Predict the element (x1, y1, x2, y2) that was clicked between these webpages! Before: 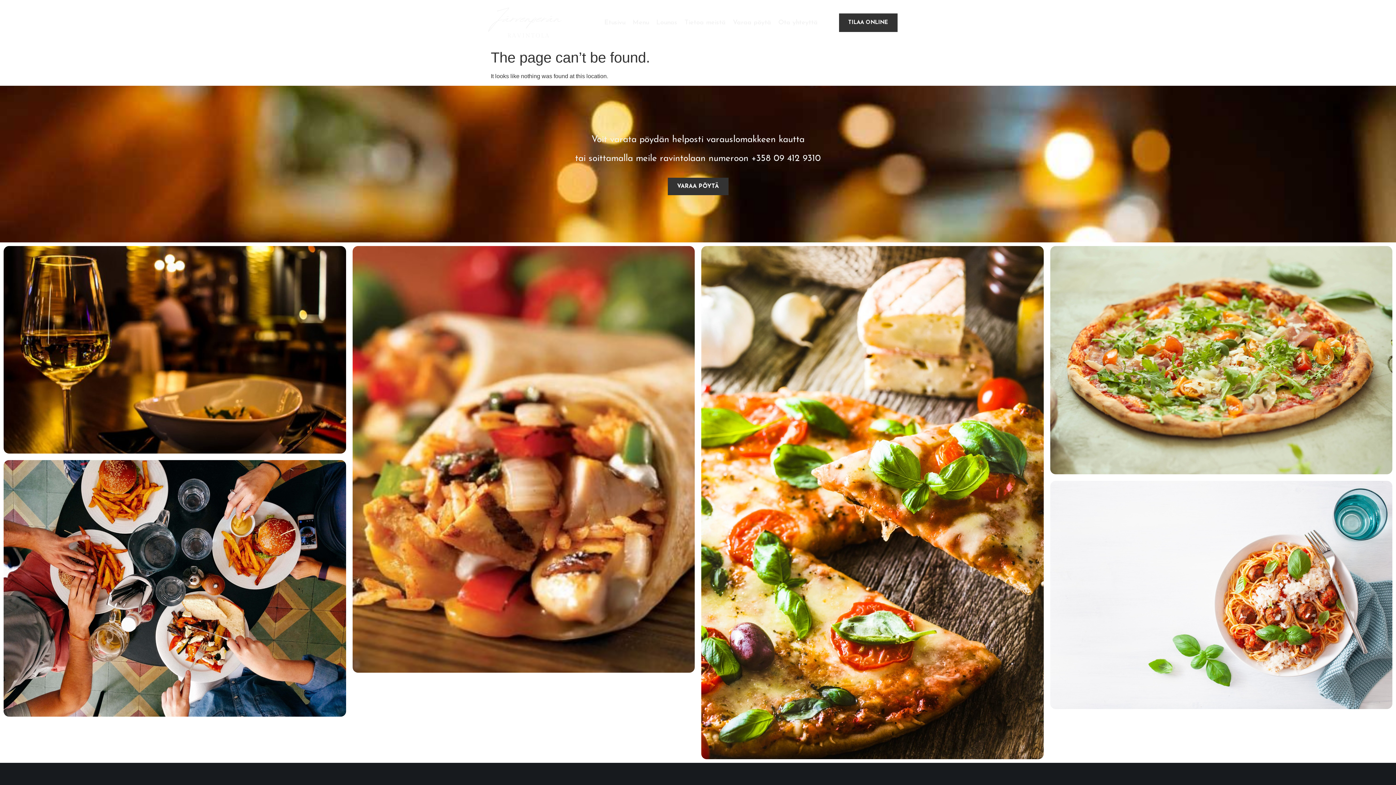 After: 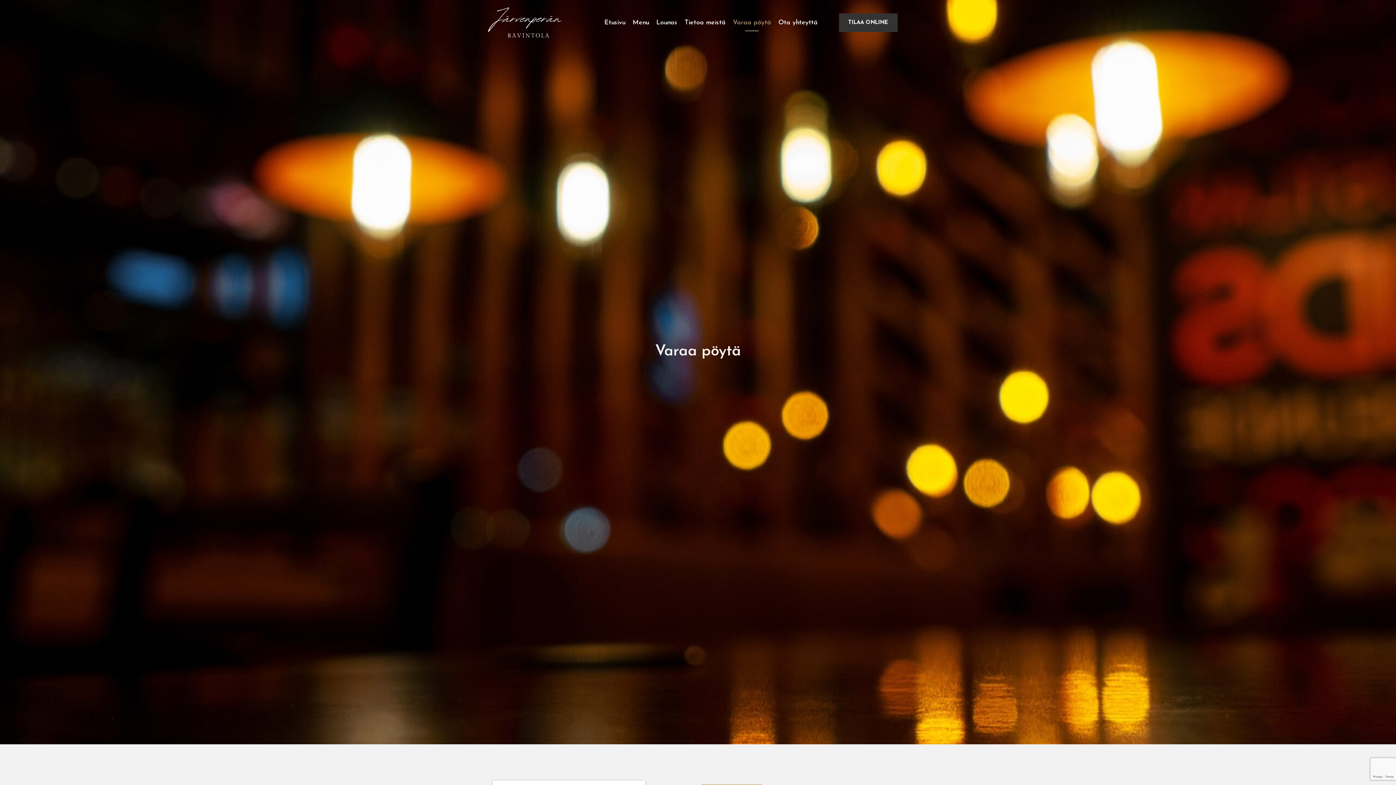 Action: label: VARAA PÖYTÄ bbox: (667, 177, 728, 195)